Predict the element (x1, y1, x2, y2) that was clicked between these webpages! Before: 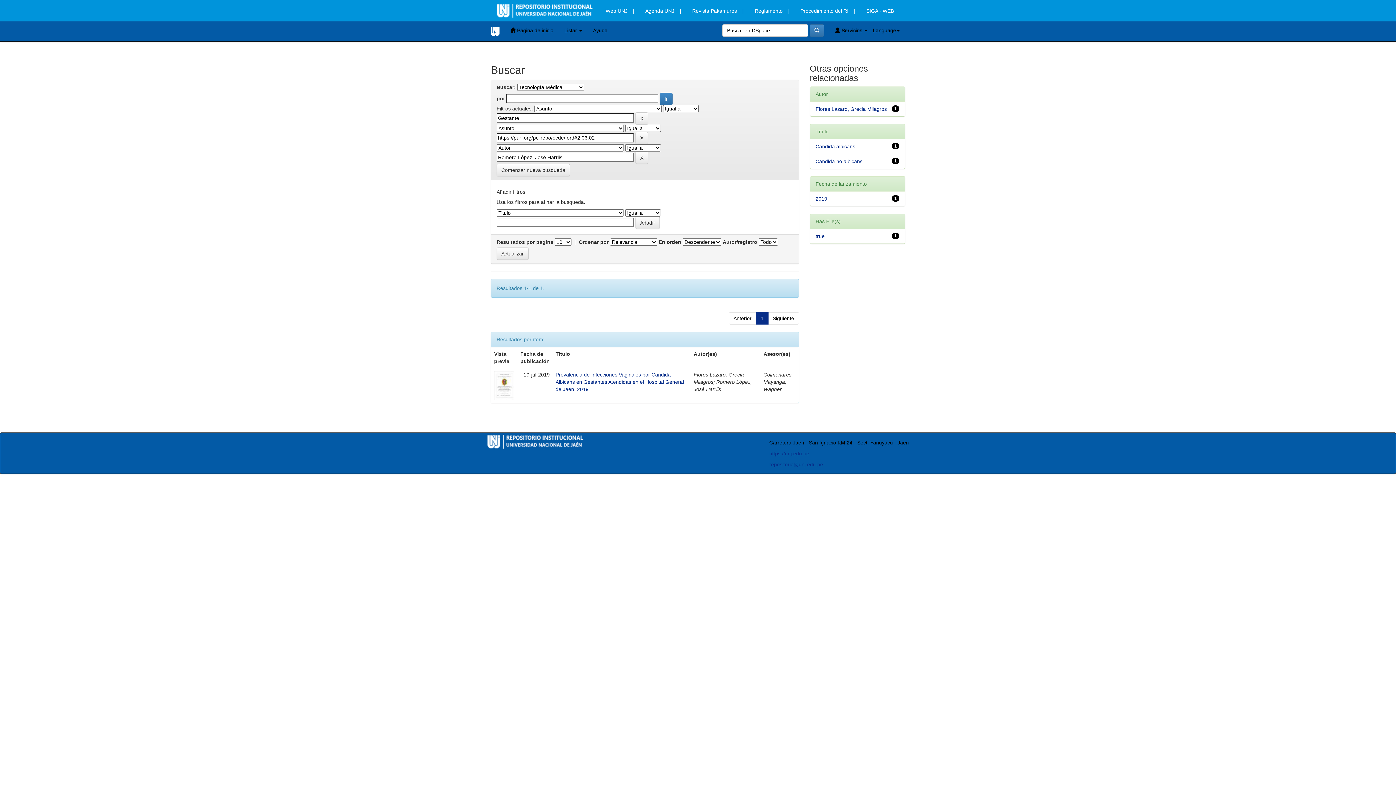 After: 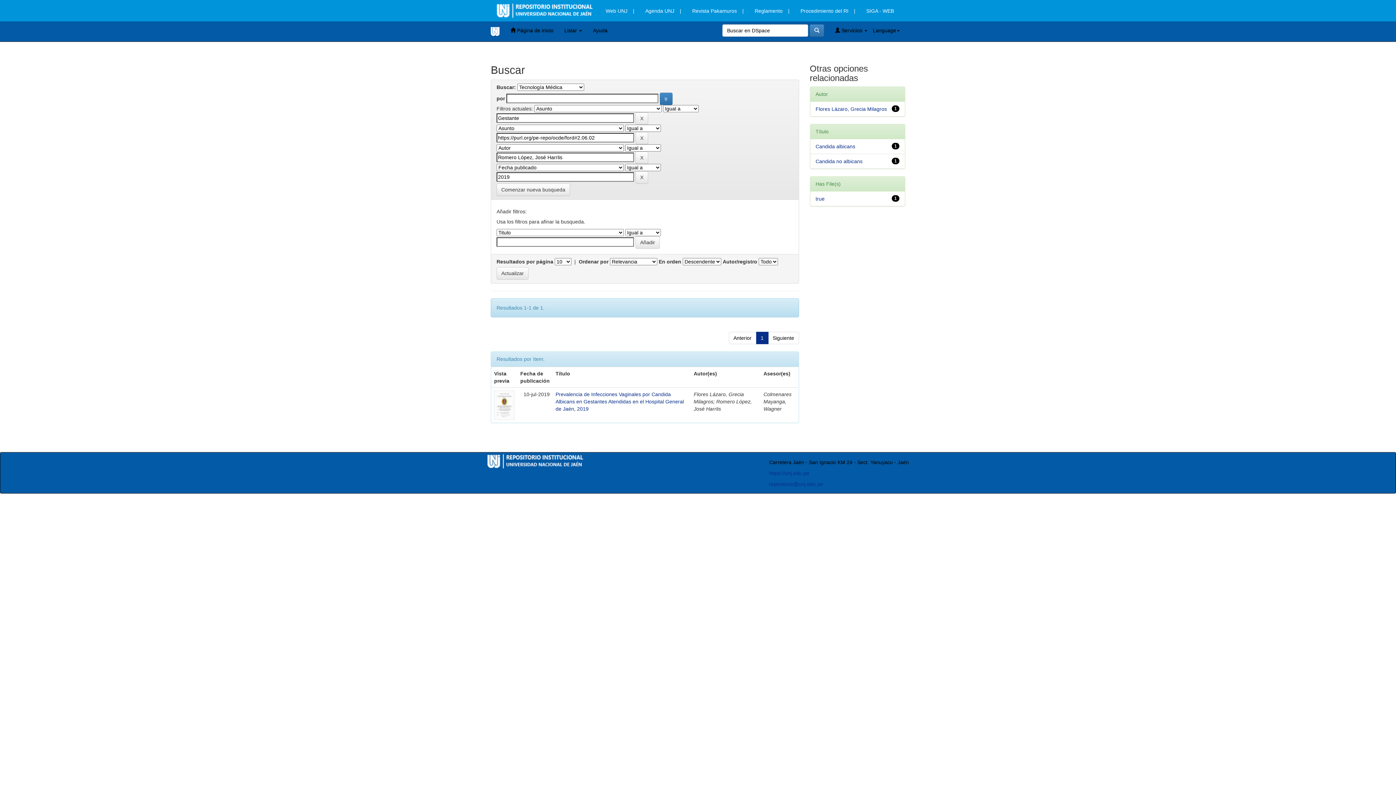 Action: bbox: (815, 196, 827, 201) label: 2019